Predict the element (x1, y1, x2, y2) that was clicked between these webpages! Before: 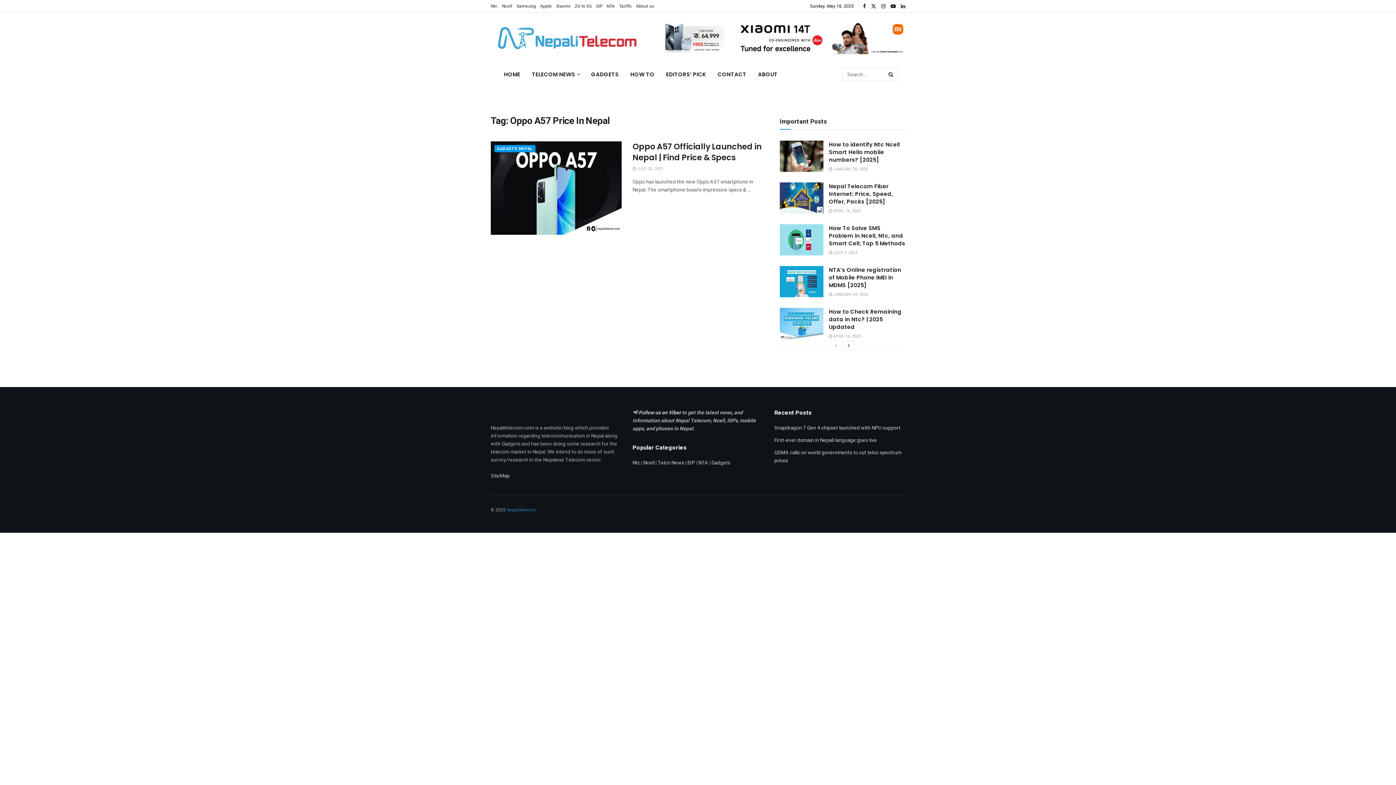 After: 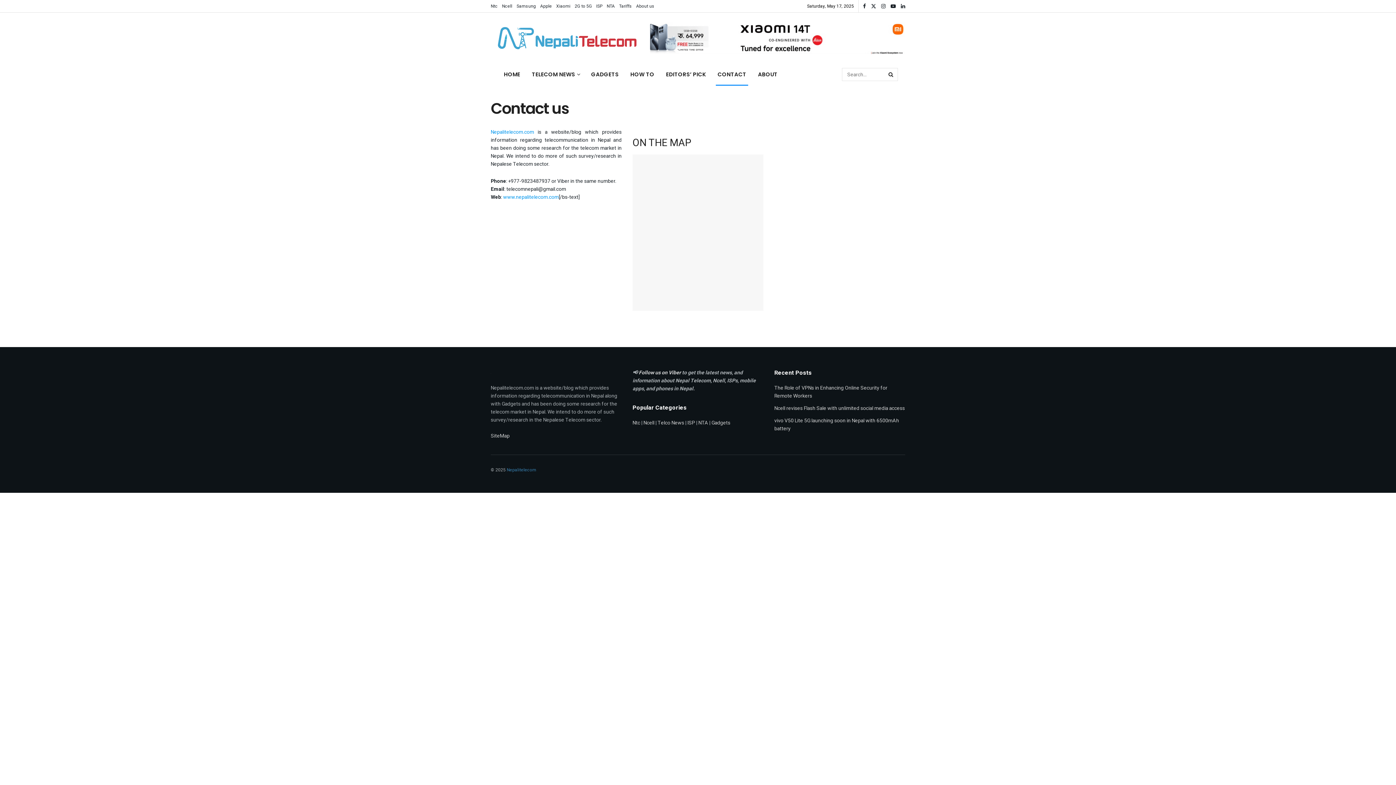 Action: bbox: (712, 63, 752, 85) label: CONTACT